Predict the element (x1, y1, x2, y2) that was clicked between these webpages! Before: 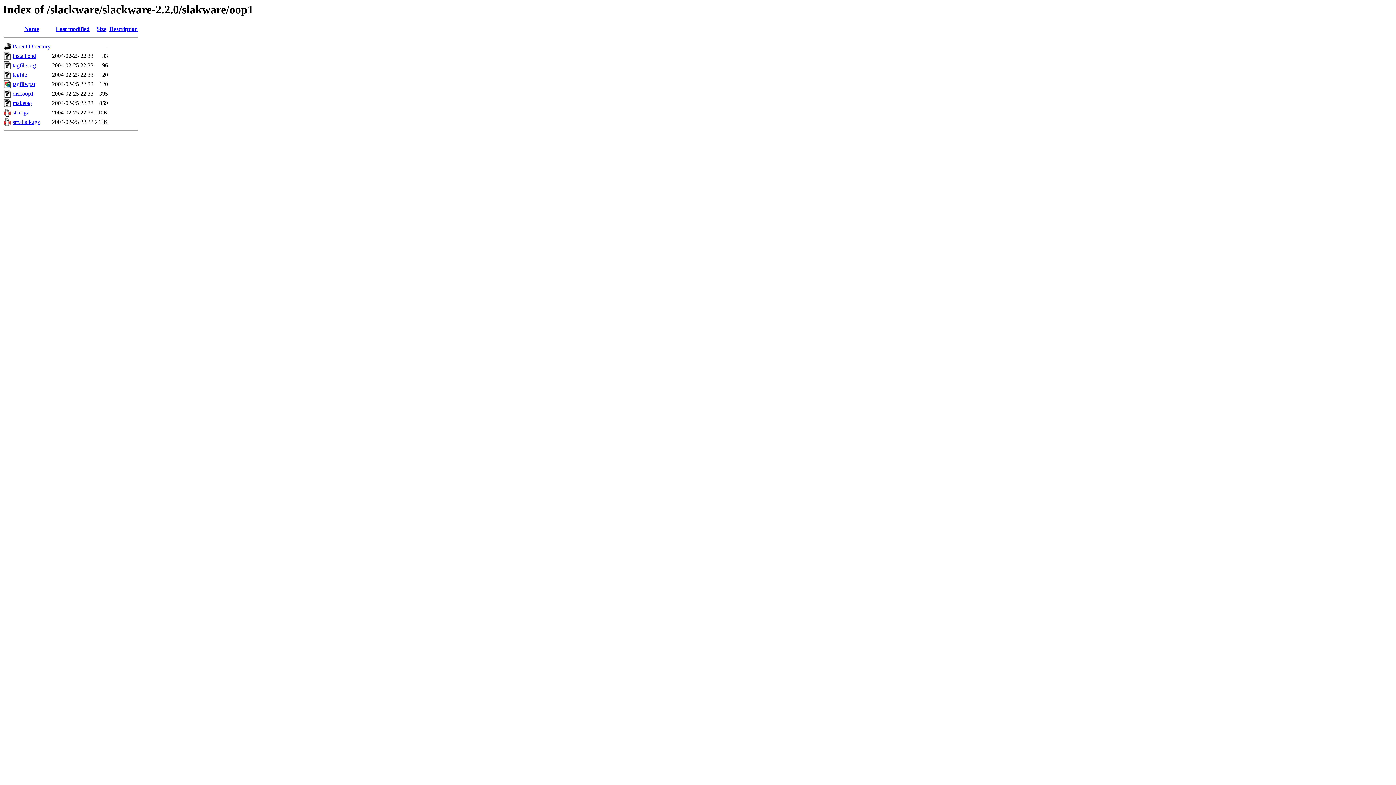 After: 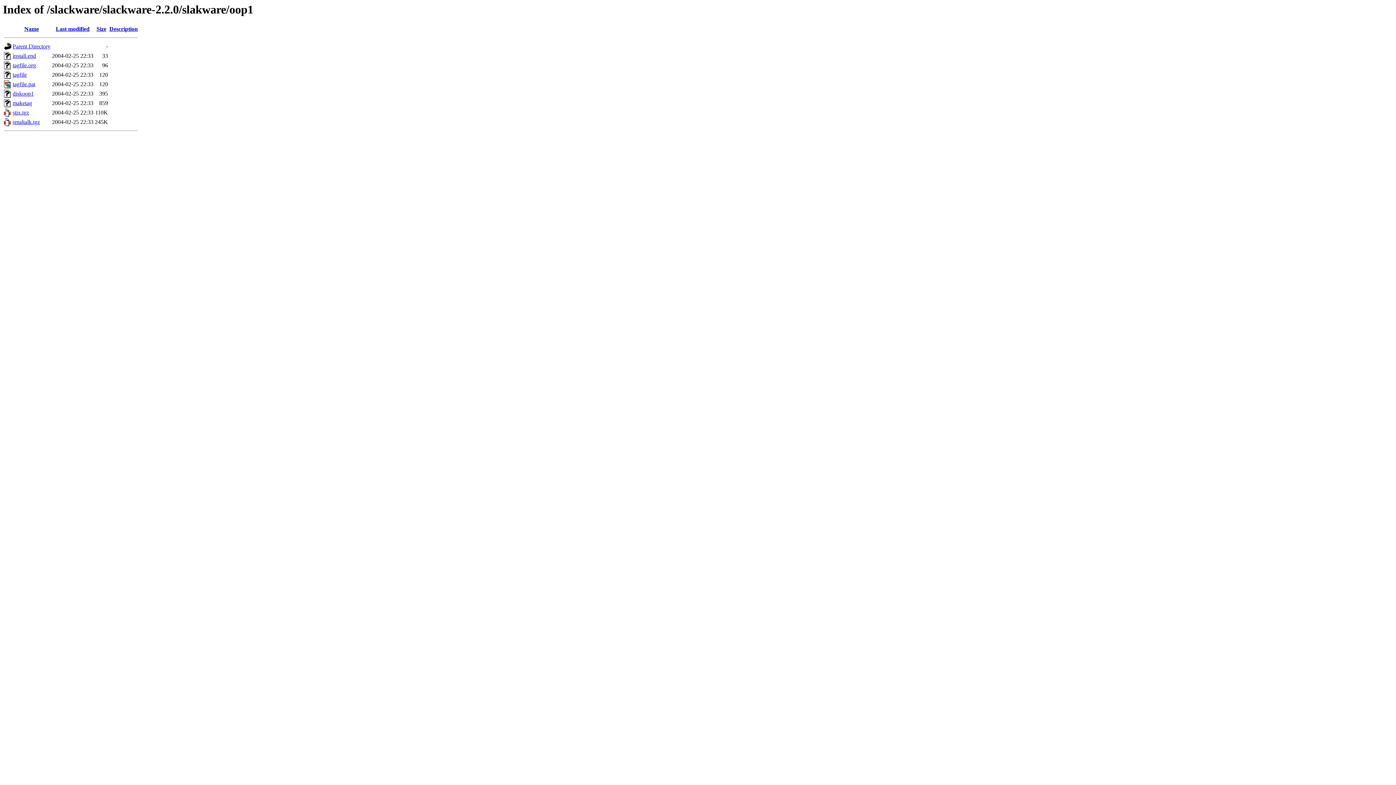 Action: label: tagfile.pat bbox: (12, 81, 35, 87)